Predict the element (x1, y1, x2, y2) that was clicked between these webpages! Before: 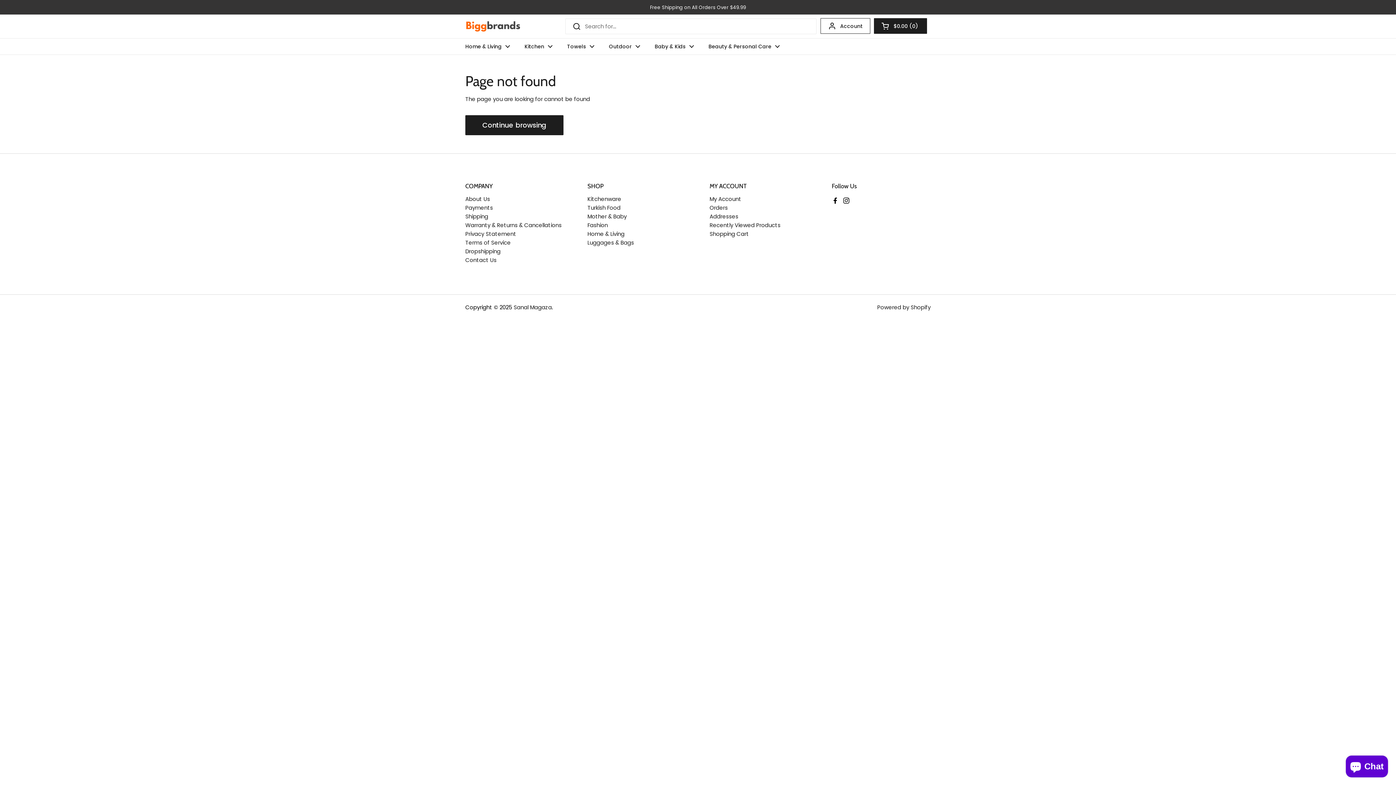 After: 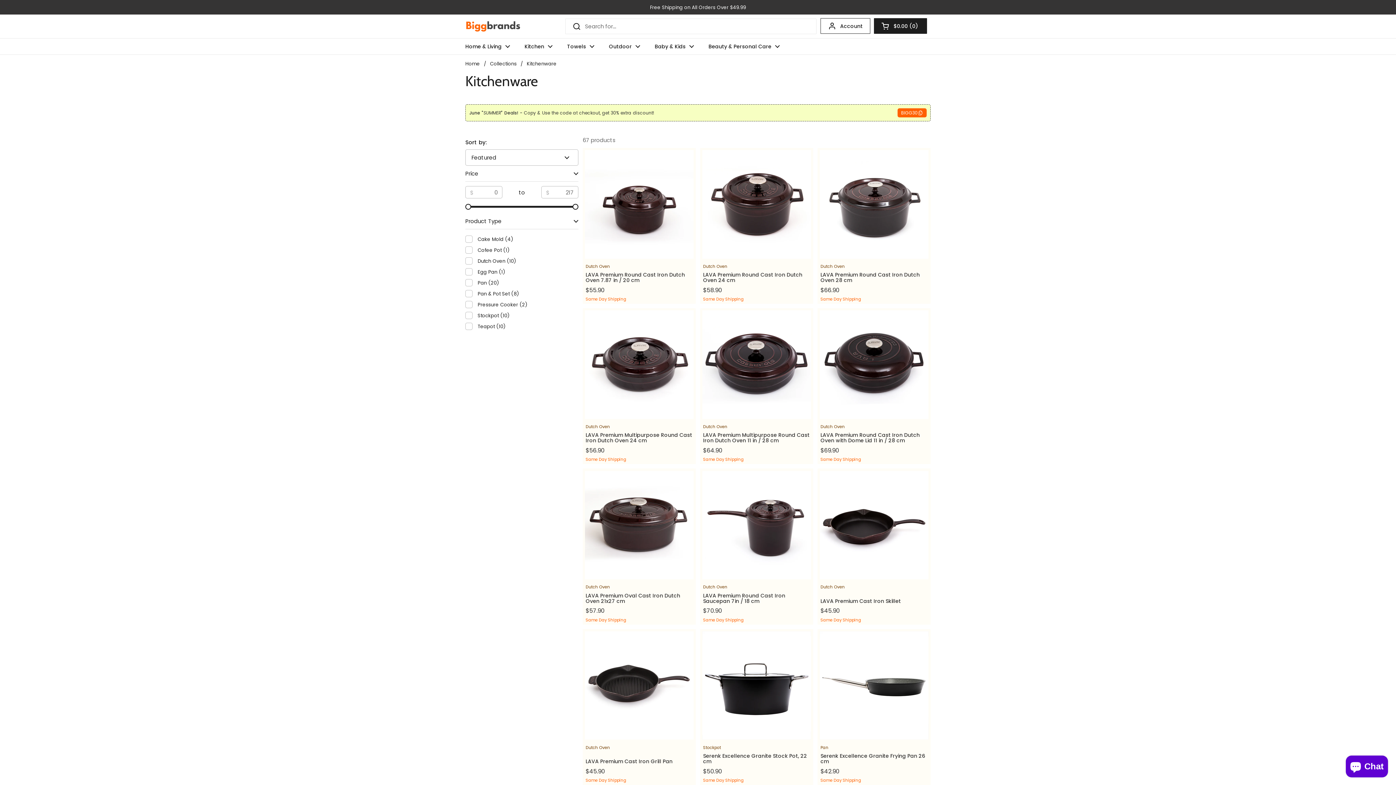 Action: label: Kitchenware bbox: (587, 195, 621, 203)